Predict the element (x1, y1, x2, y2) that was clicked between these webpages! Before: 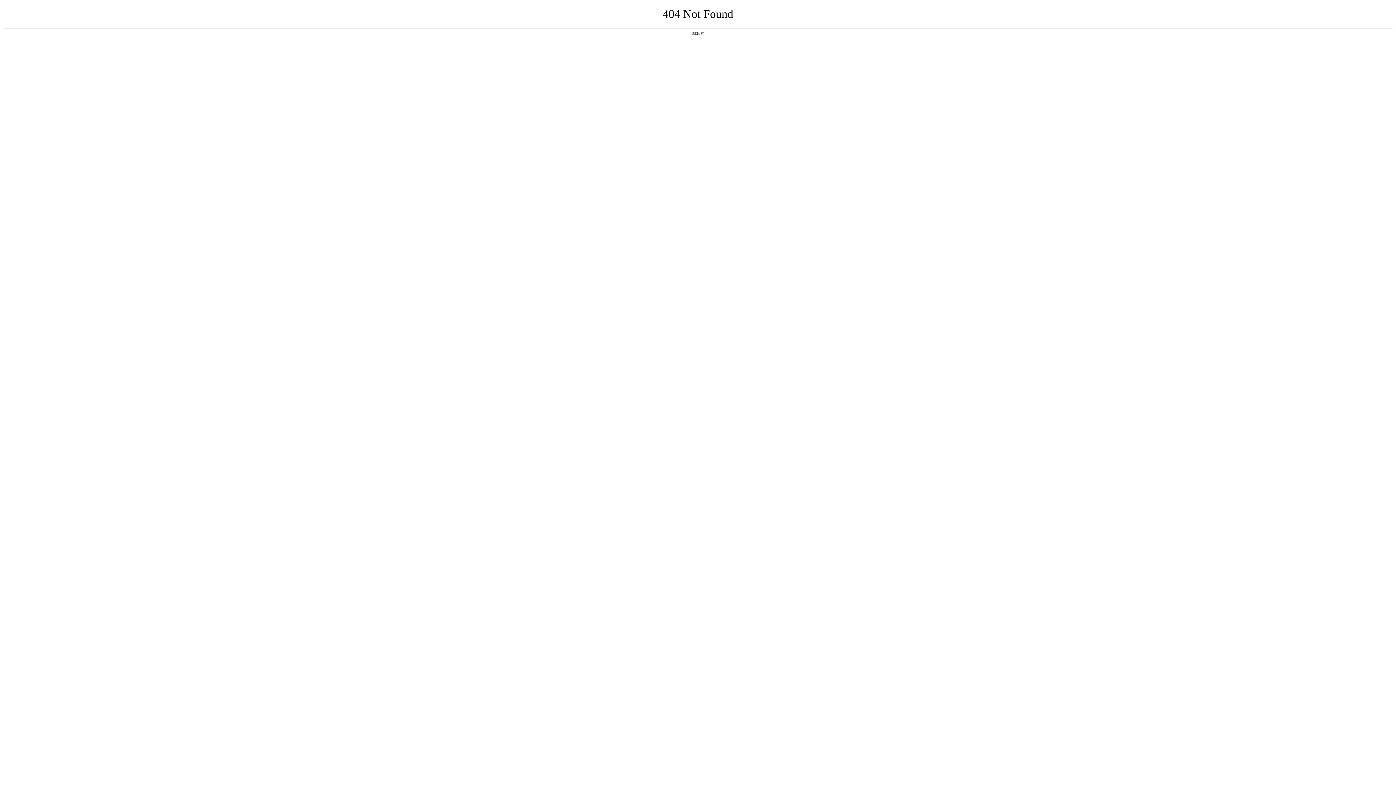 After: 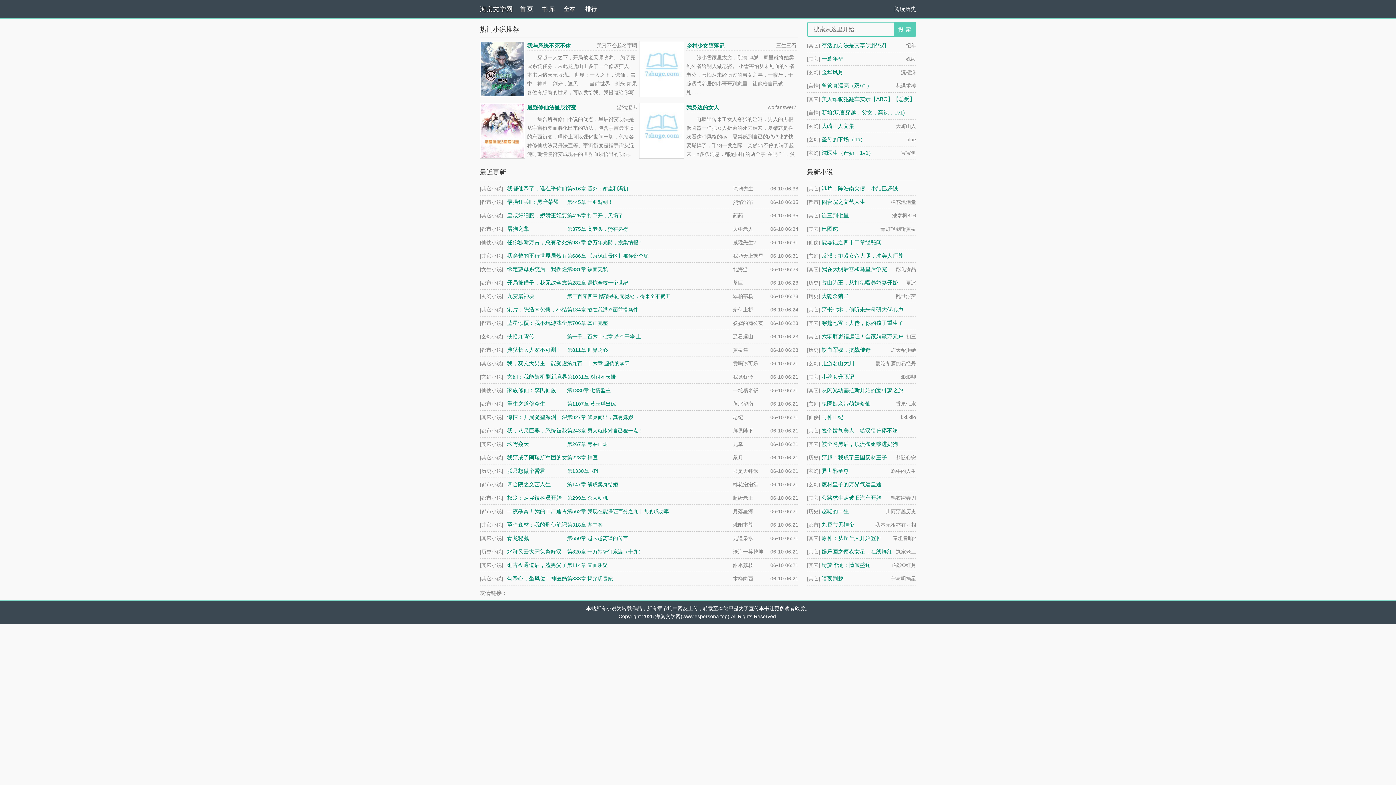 Action: bbox: (692, 31, 704, 35) label: 返回首页